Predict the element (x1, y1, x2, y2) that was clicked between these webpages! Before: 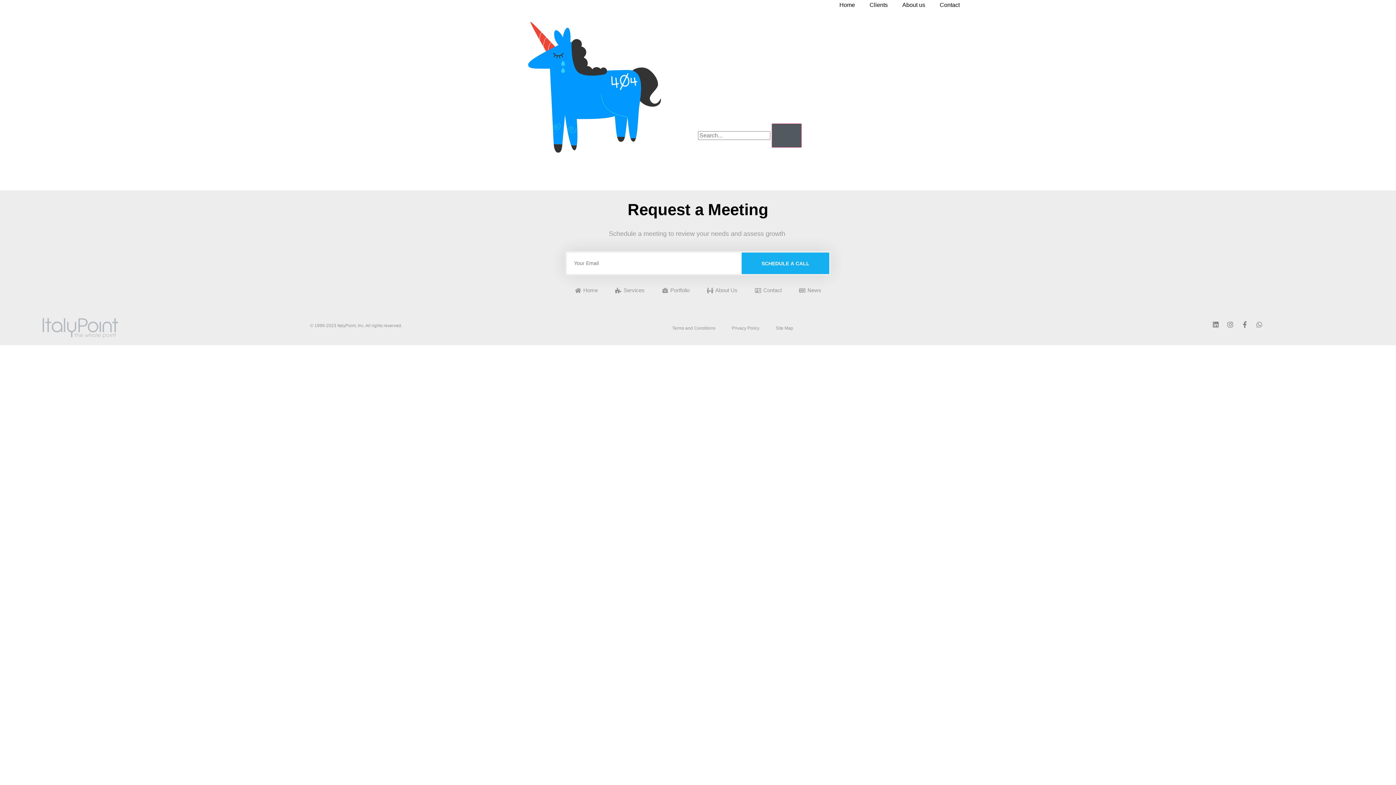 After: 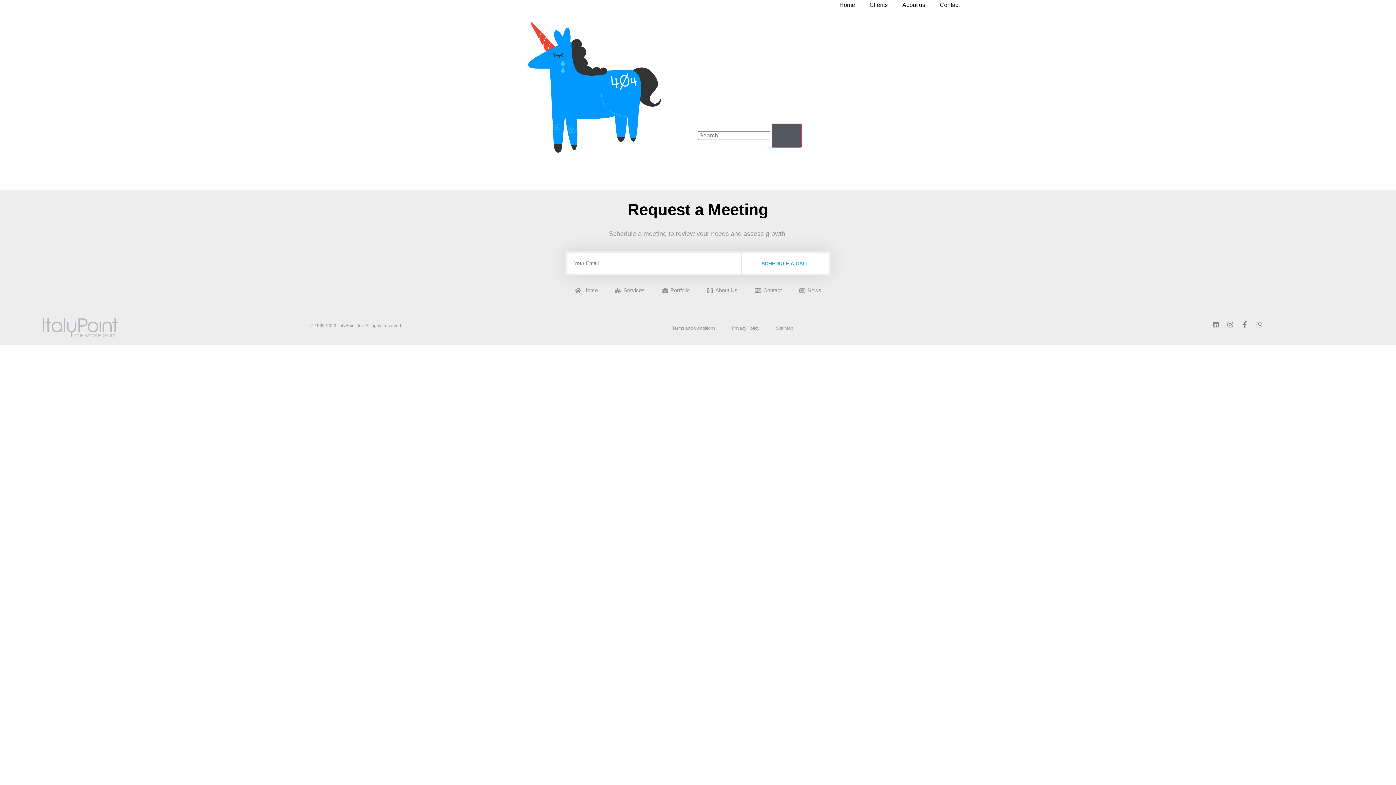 Action: label: SCHEDULE A CALL bbox: (741, 252, 829, 274)